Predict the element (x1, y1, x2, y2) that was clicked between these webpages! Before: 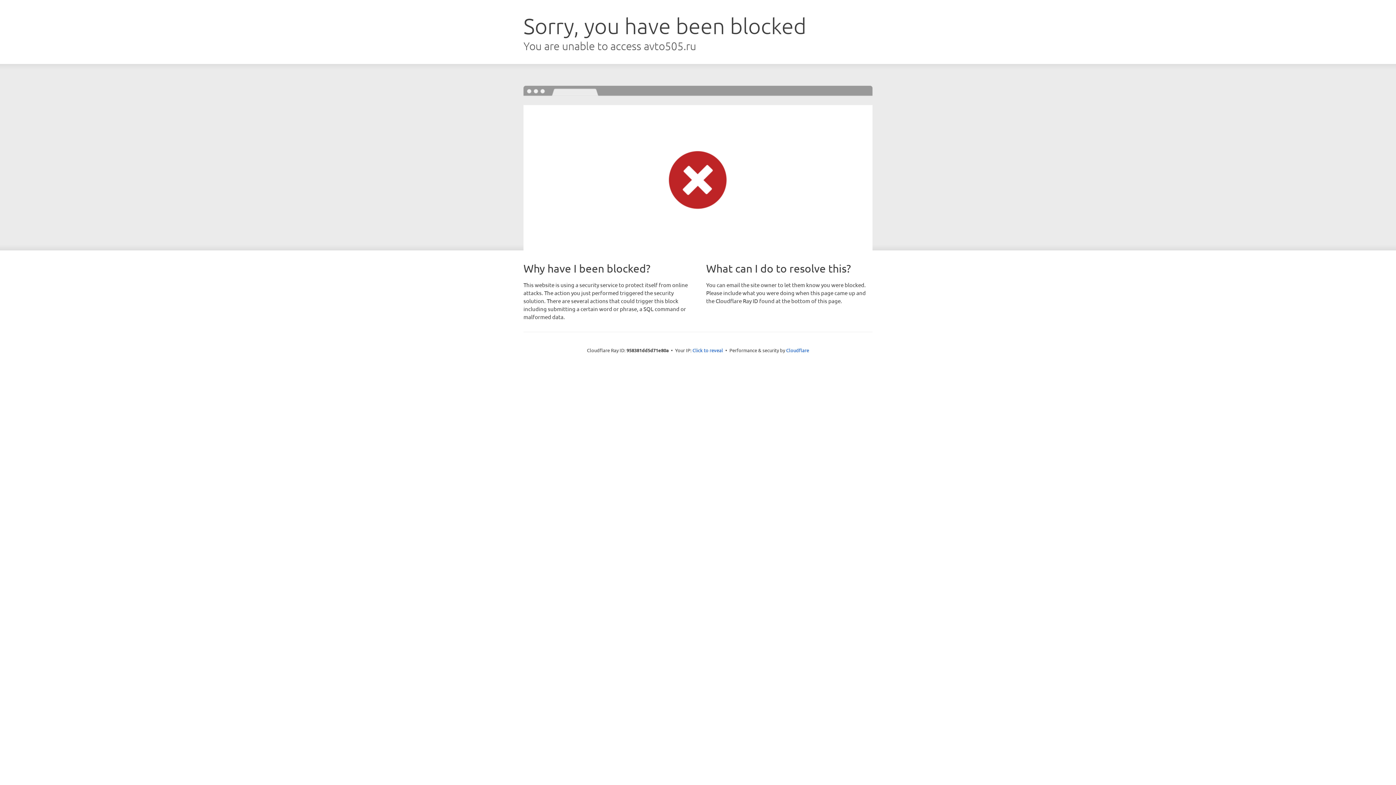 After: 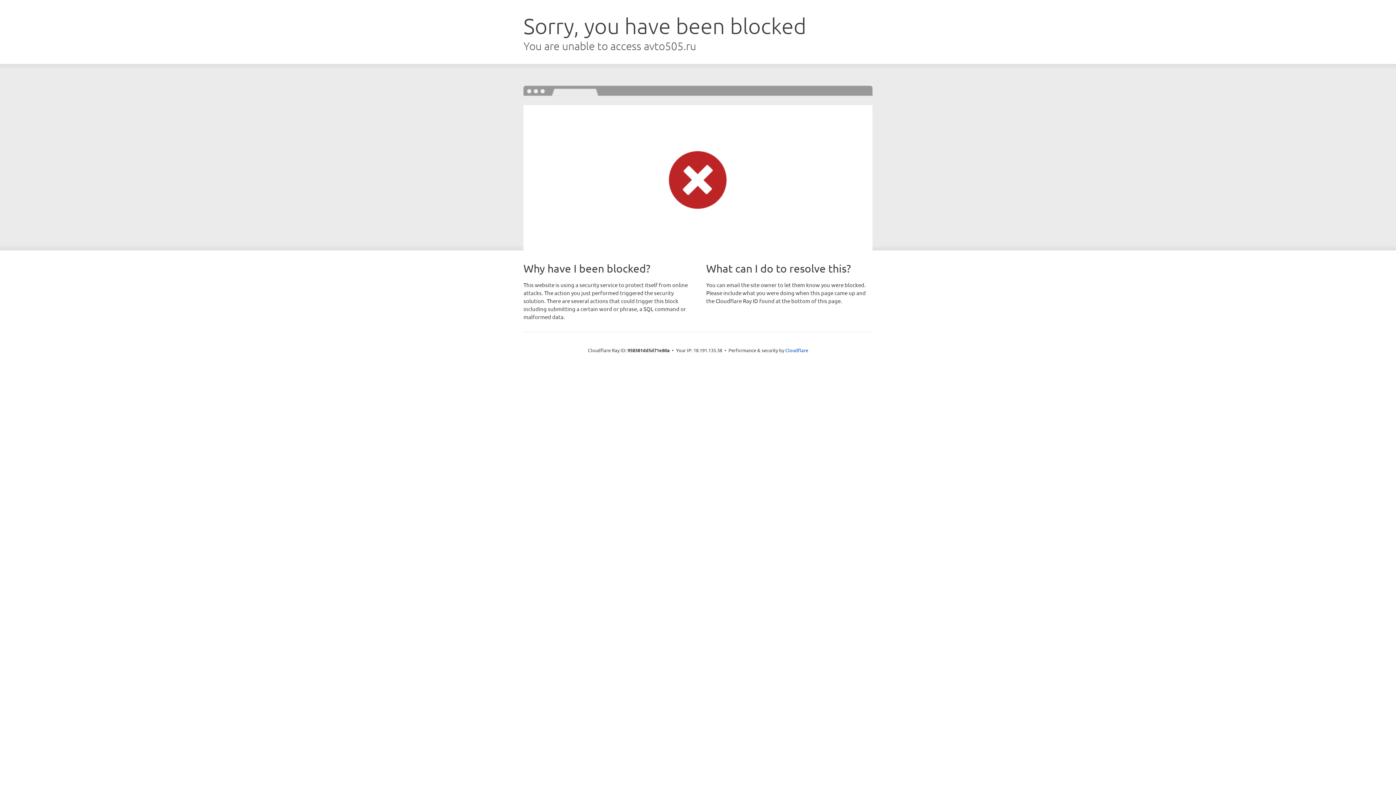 Action: bbox: (692, 346, 723, 353) label: Click to reveal